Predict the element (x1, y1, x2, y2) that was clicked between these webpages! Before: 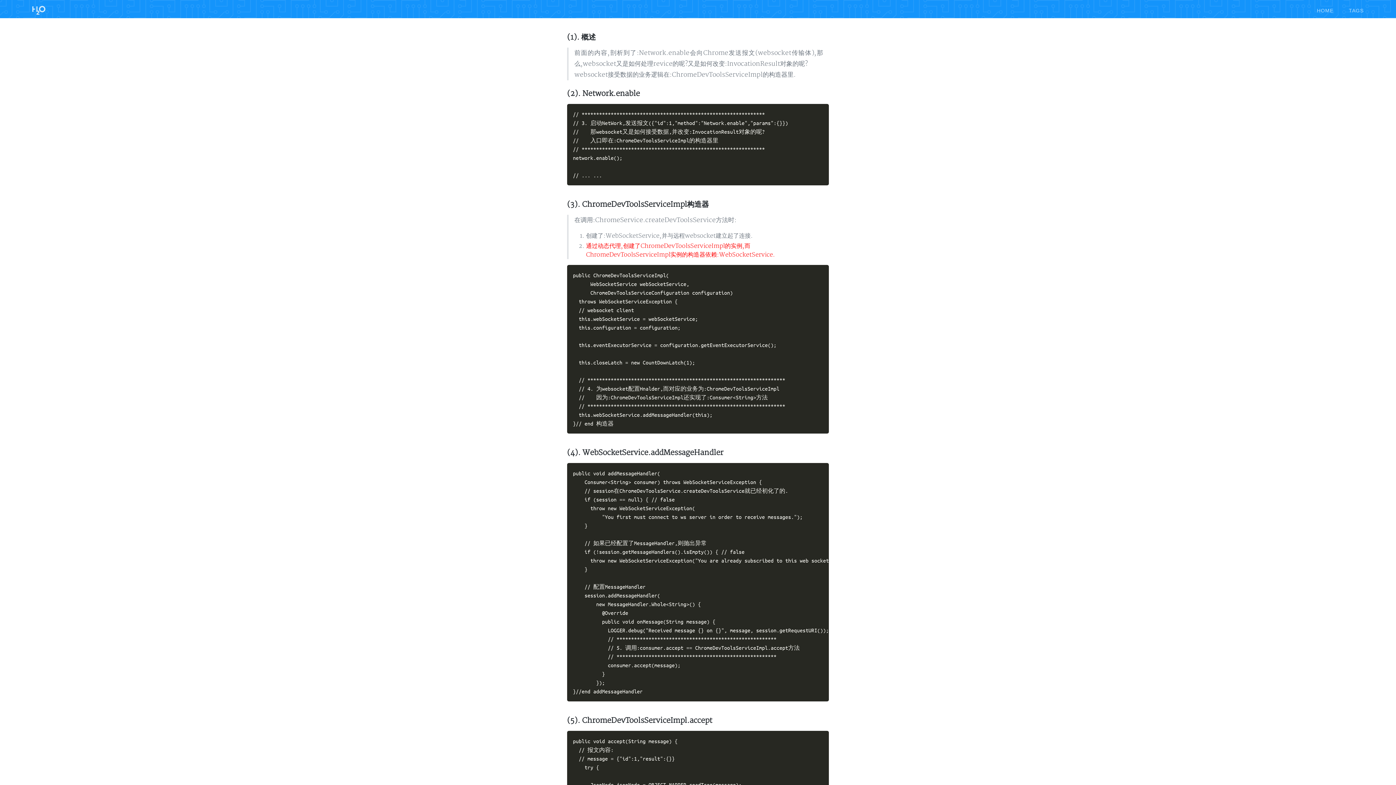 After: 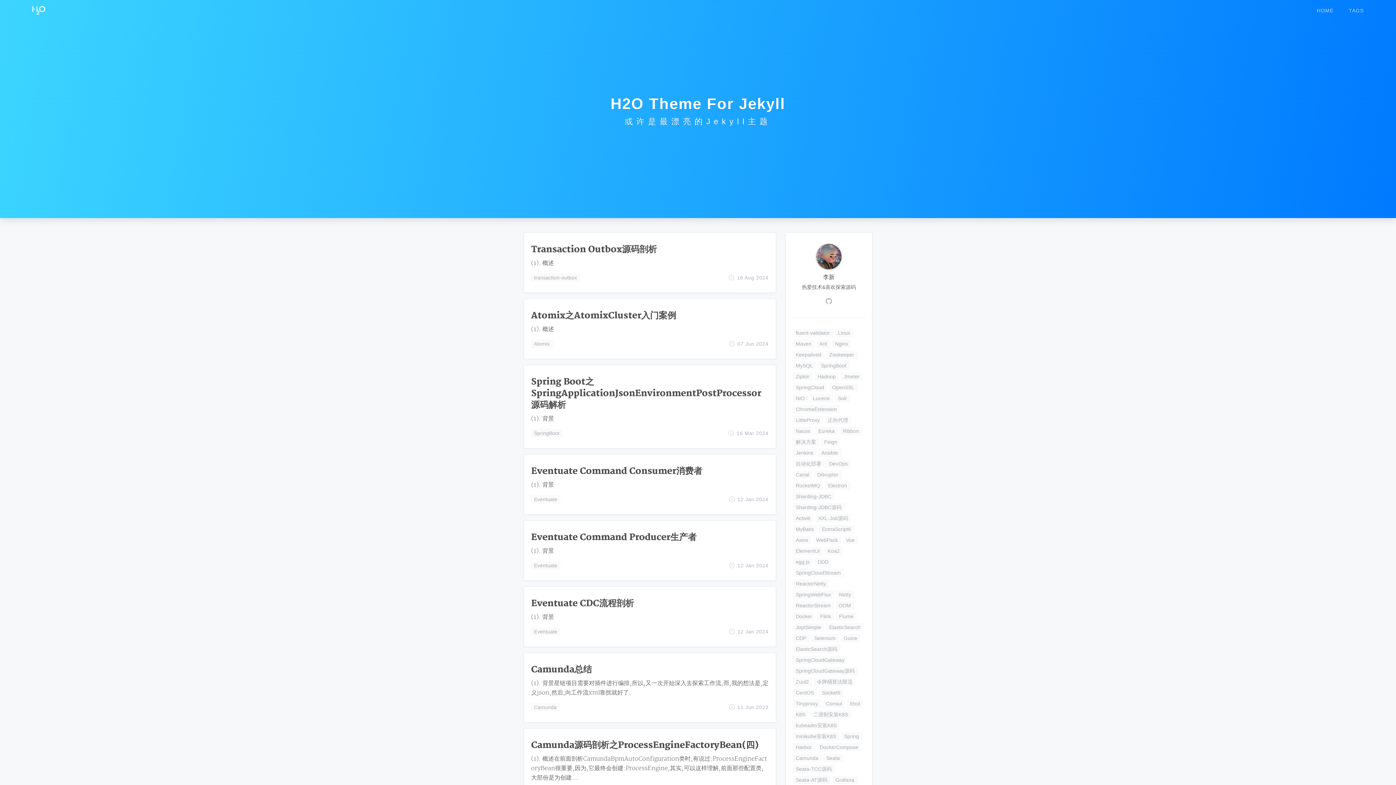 Action: bbox: (27, 5, 49, 15)